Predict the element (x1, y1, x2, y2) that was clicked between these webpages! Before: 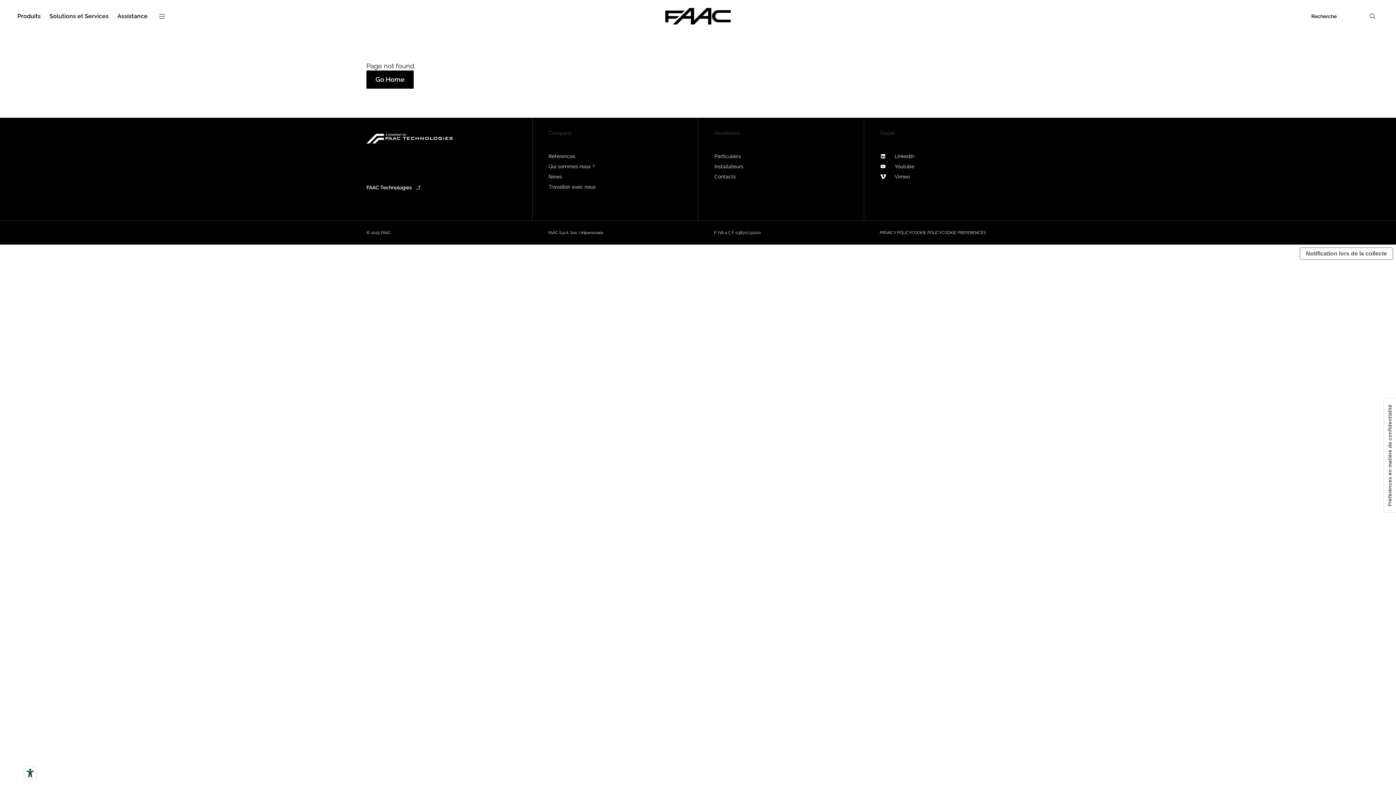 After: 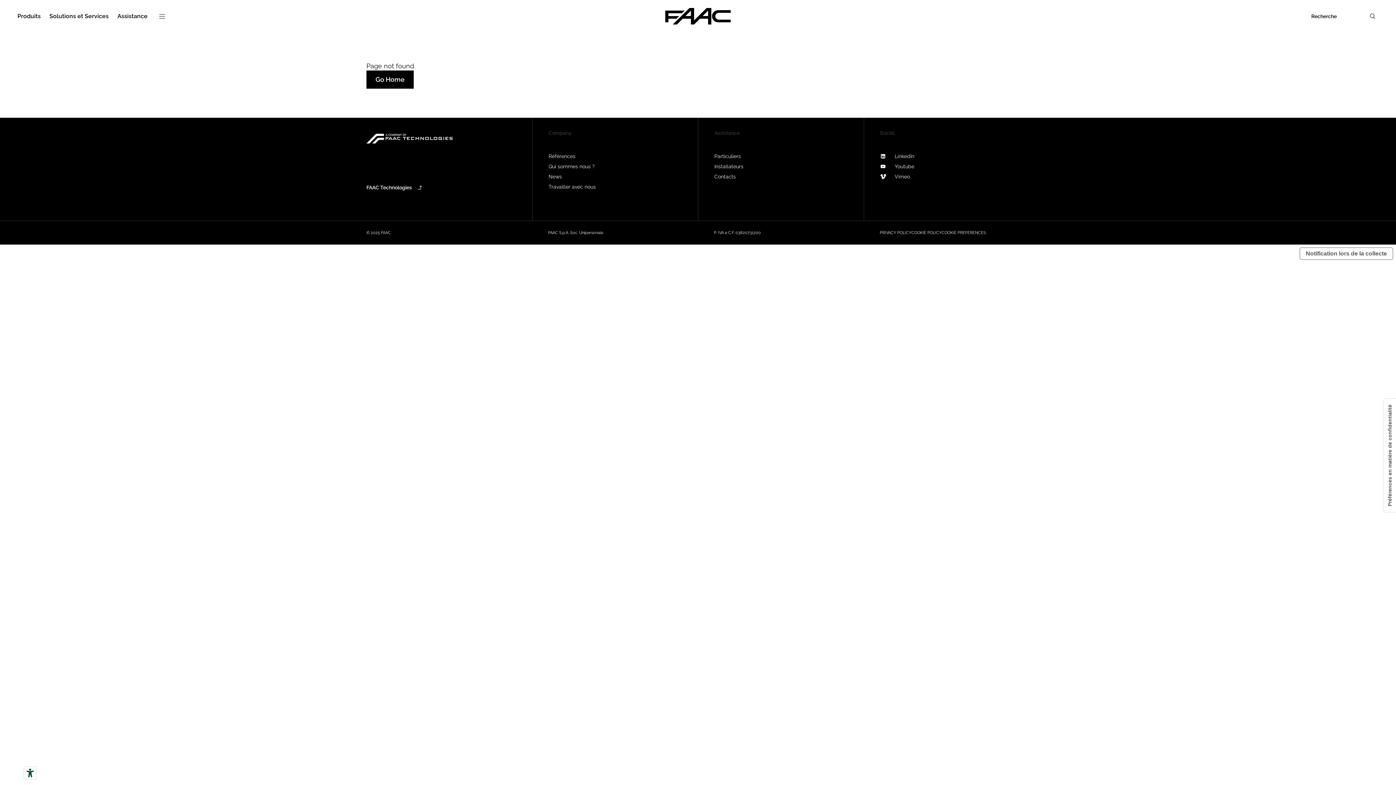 Action: bbox: (366, 184, 429, 191) label: FAAC Technologies